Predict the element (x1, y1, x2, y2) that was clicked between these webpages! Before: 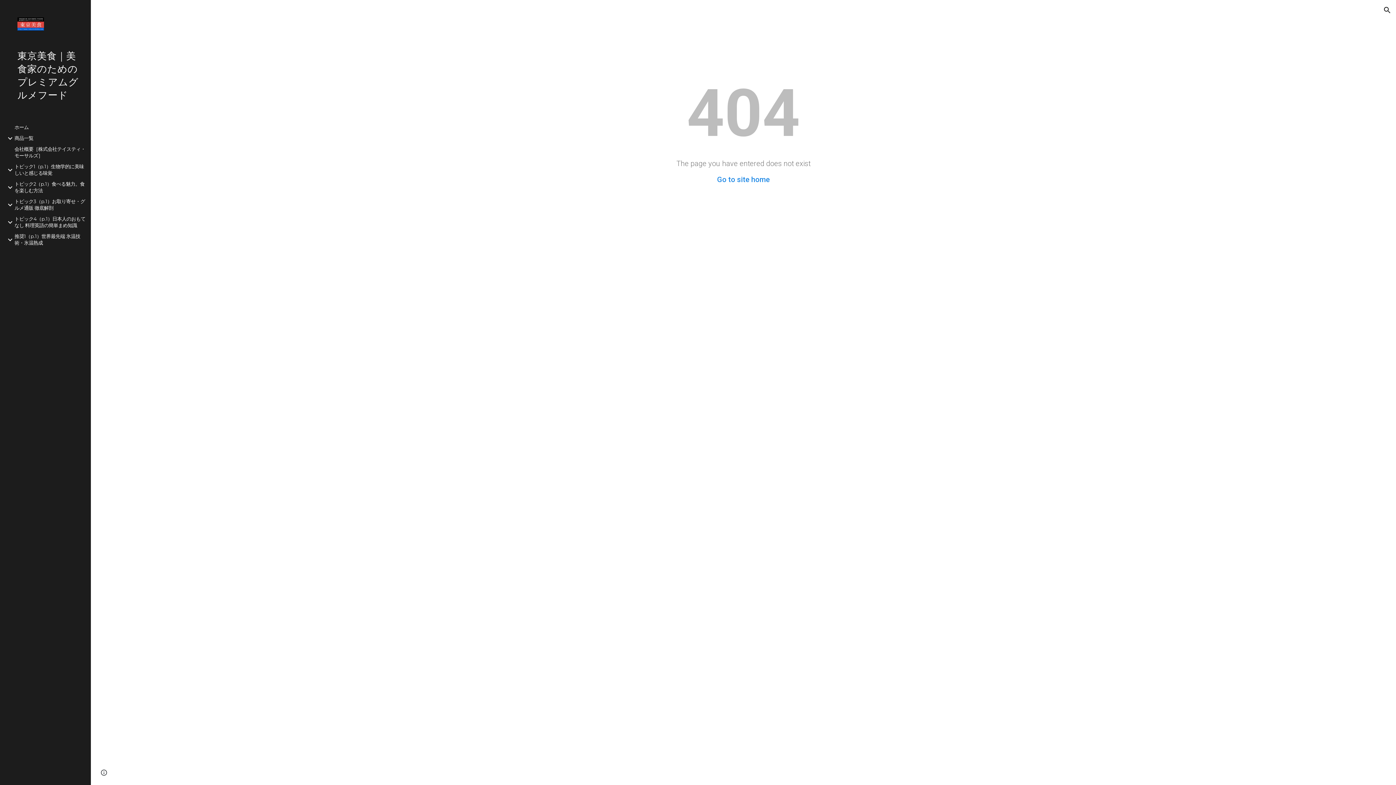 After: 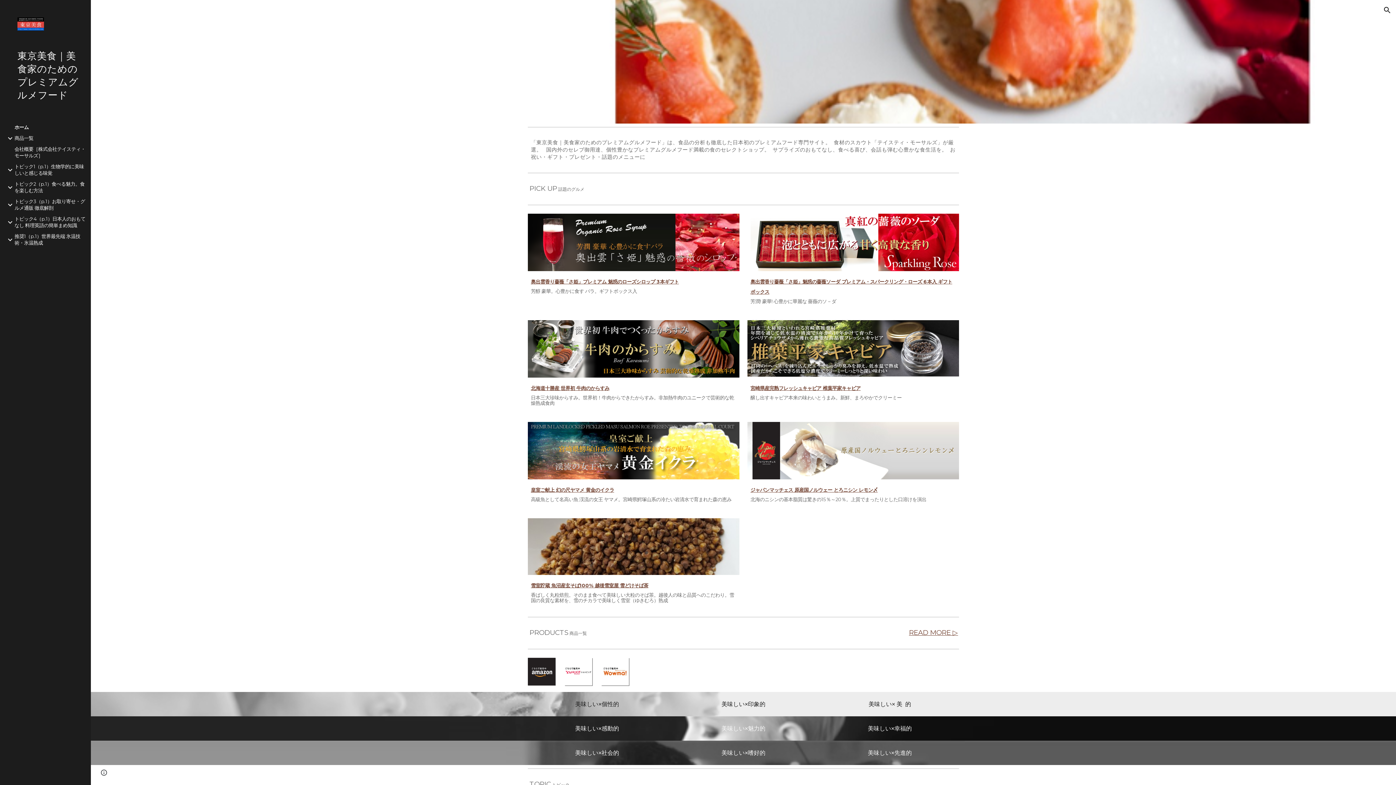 Action: label: 東京美食｜美食家のためのプレミアムグルメフード bbox: (17, 49, 79, 101)